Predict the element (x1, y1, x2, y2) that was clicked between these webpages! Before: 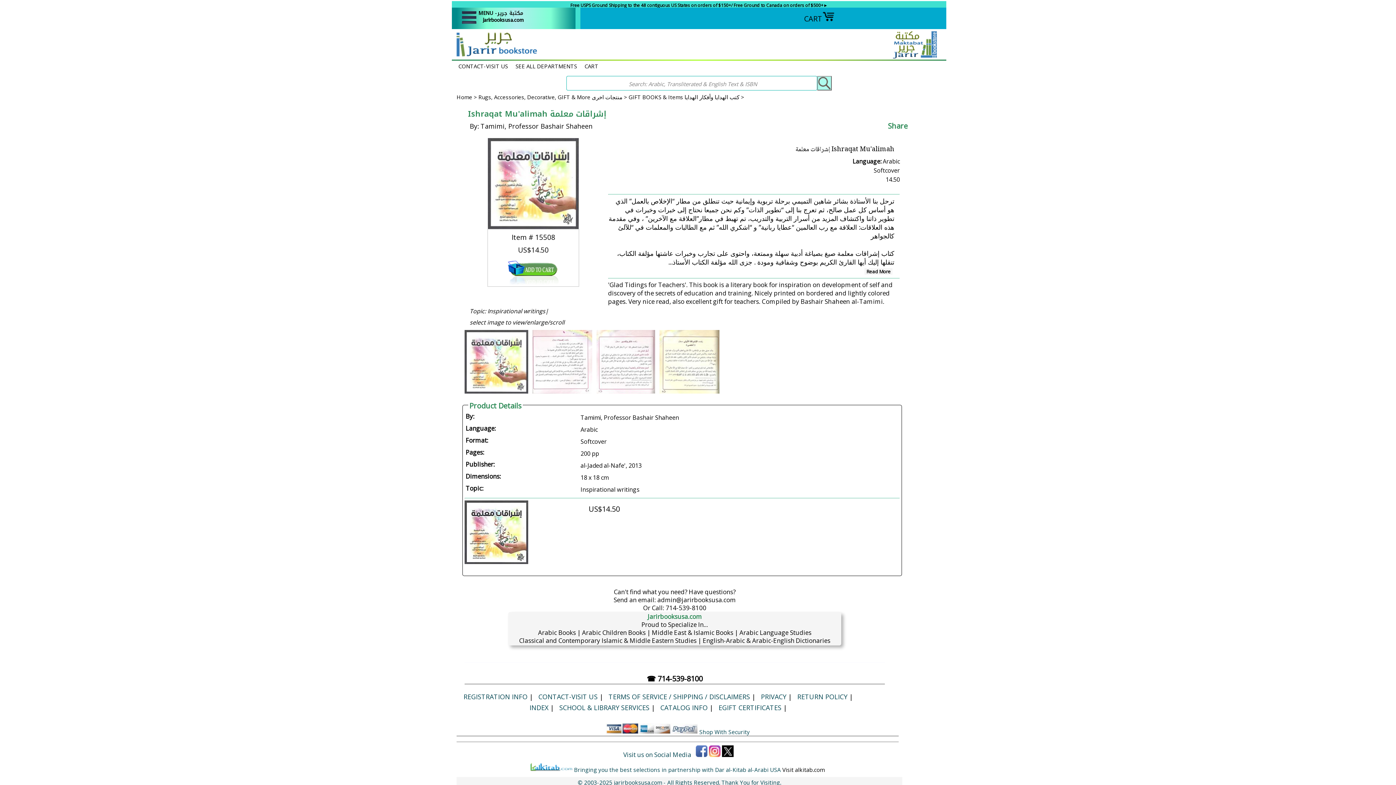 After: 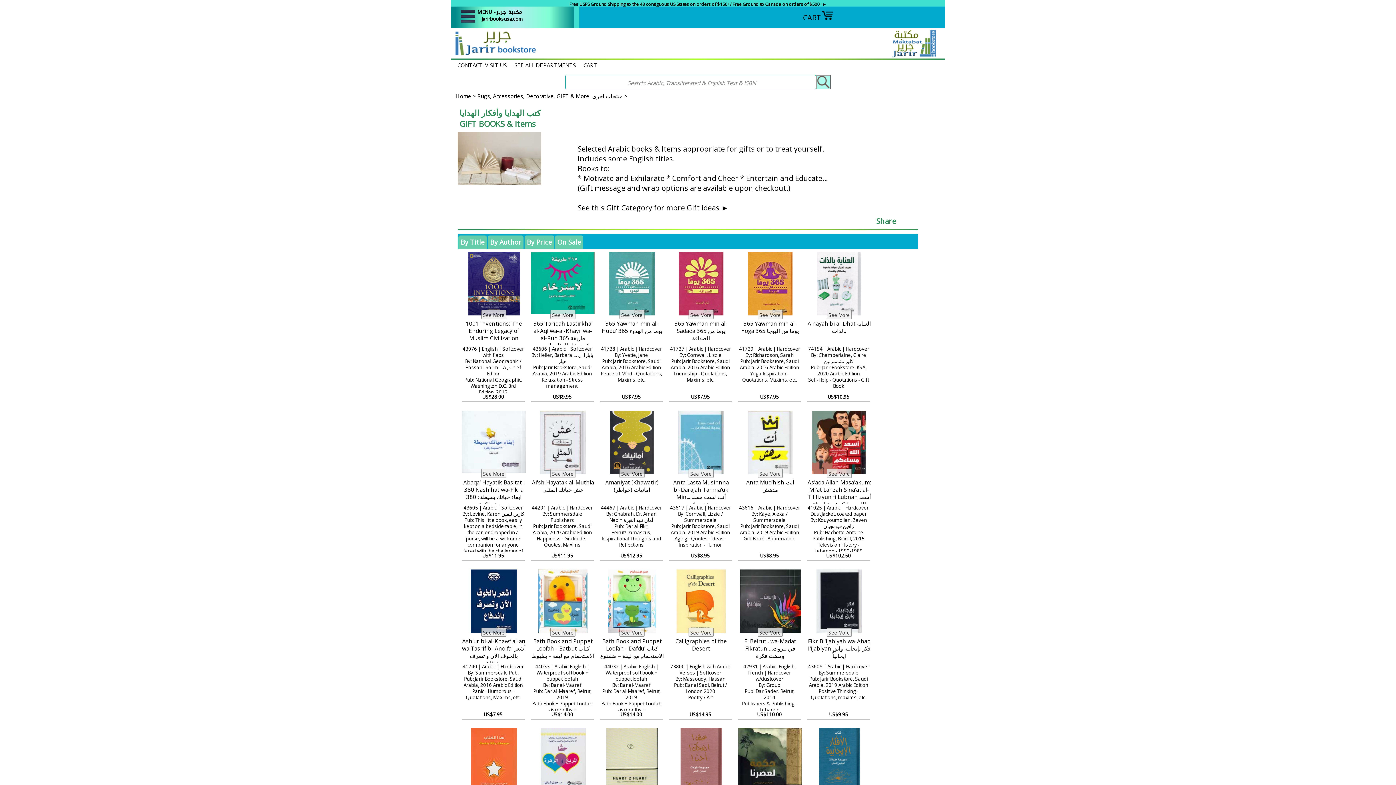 Action: label: GIFT BOOKS & Items كتب الهدايا وأفكار الهدايا > bbox: (628, 93, 744, 100)